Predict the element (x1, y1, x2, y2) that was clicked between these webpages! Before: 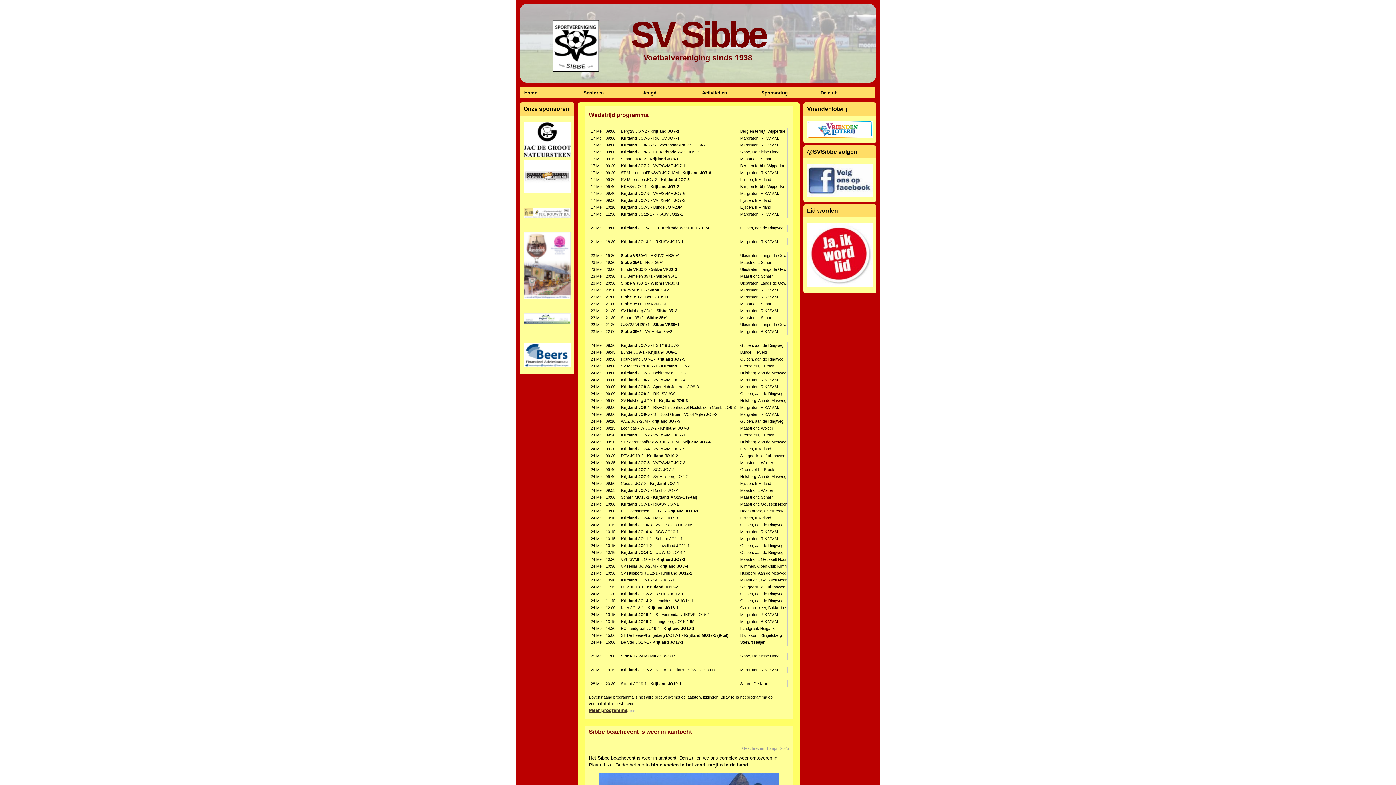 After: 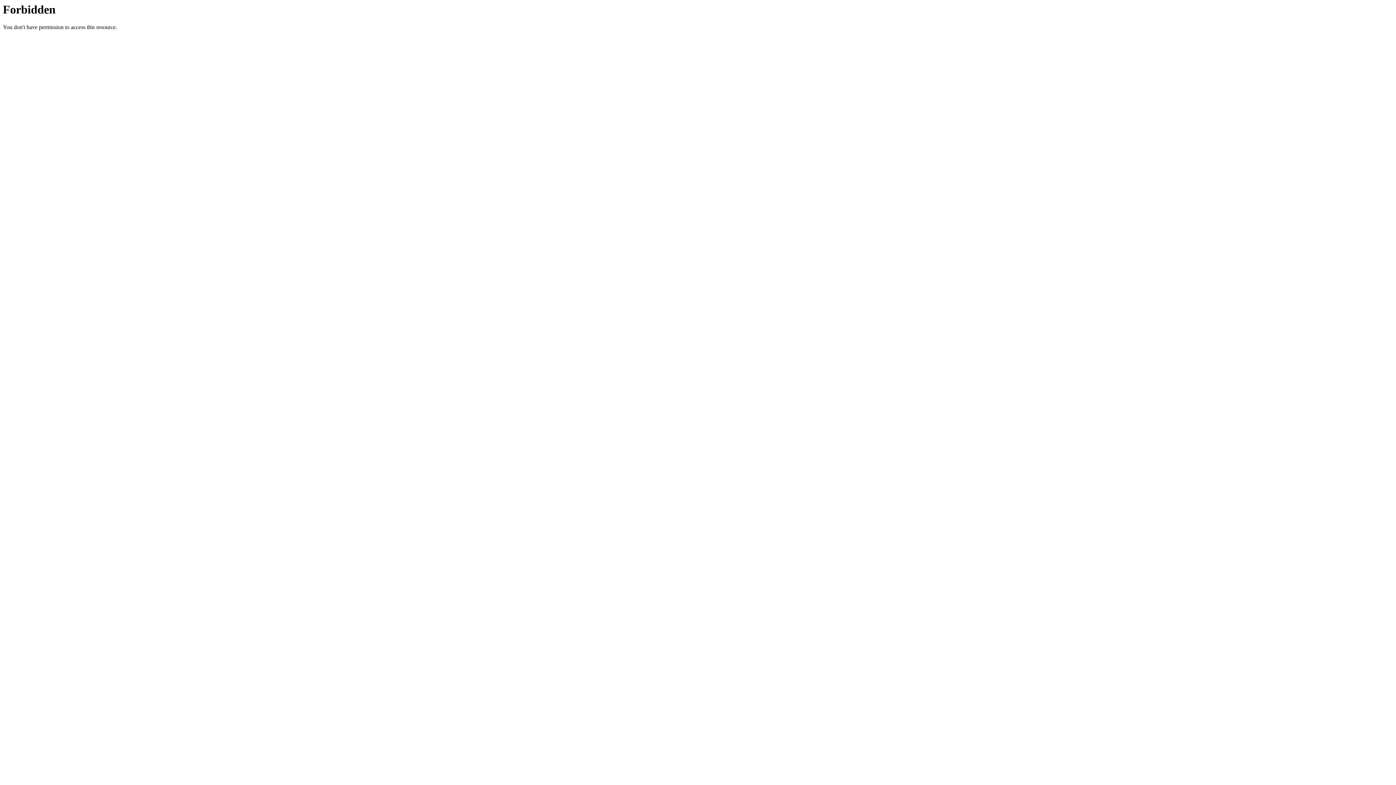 Action: bbox: (523, 209, 570, 215)